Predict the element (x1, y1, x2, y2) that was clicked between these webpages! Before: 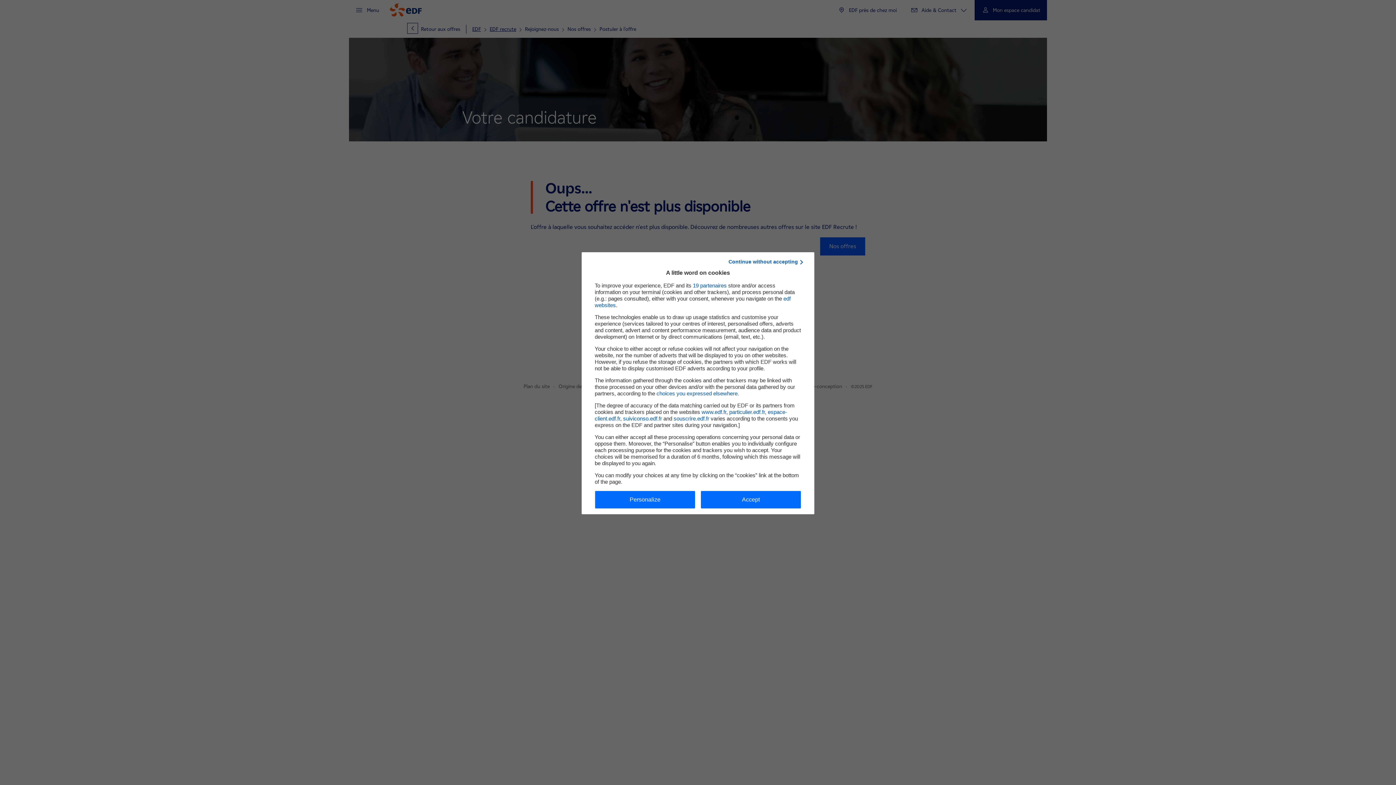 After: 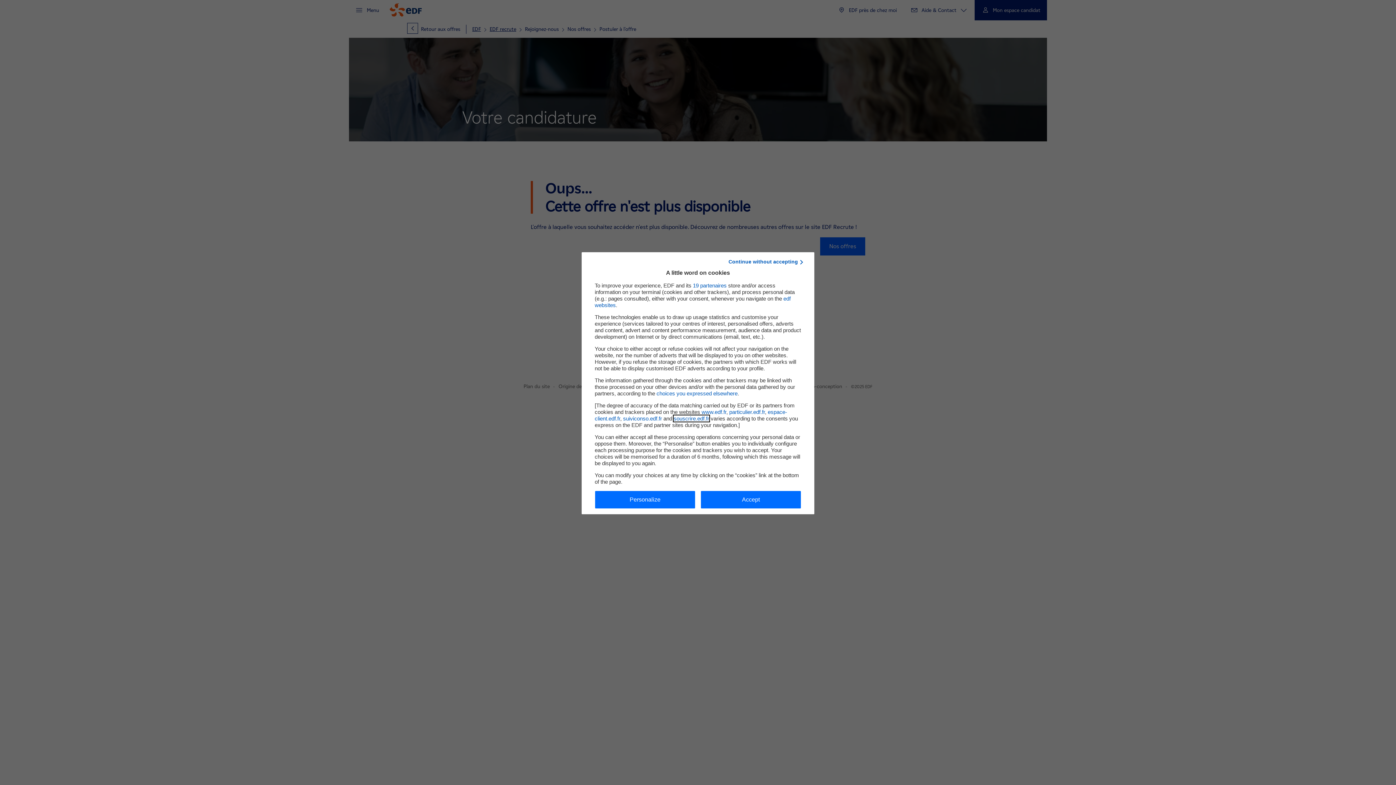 Action: bbox: (673, 415, 709, 421) label: souscrire.edf.fr